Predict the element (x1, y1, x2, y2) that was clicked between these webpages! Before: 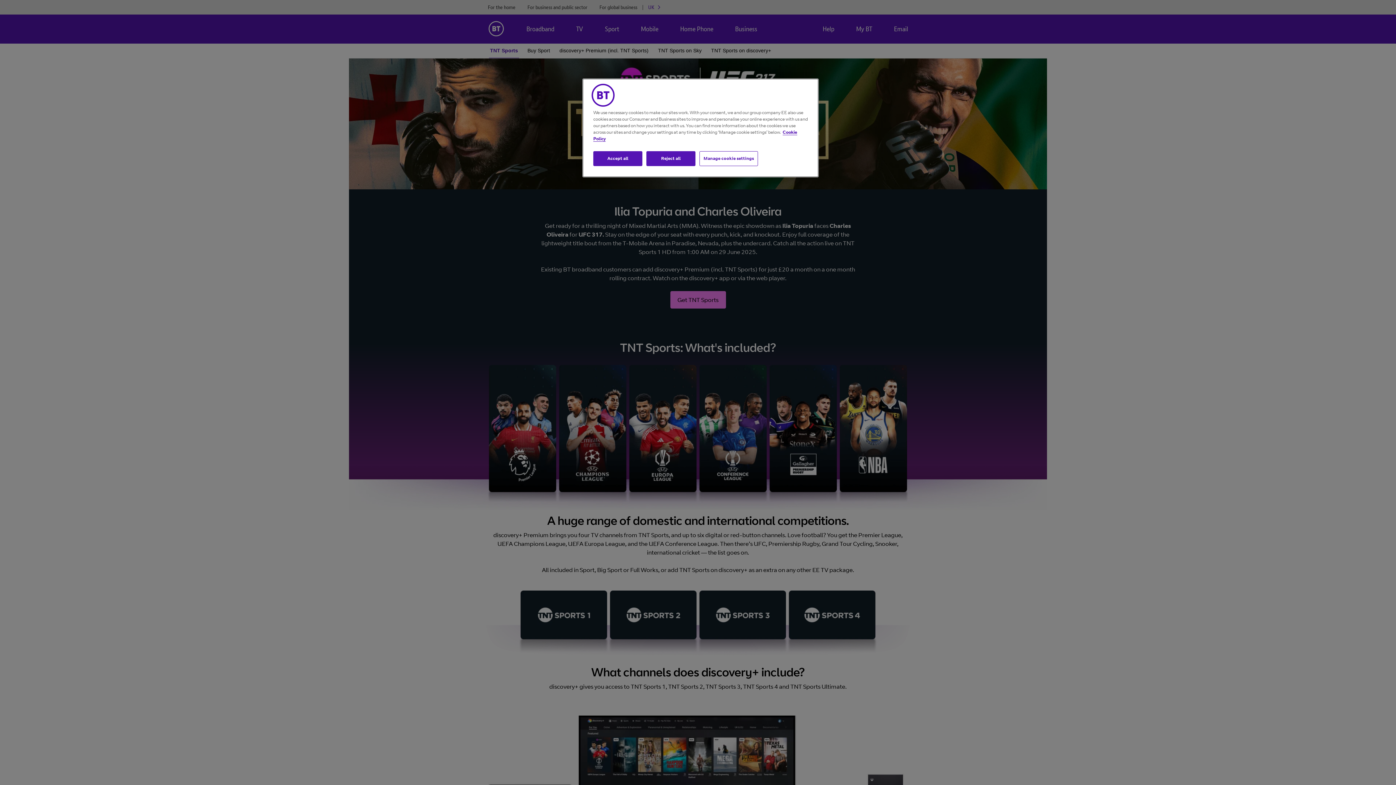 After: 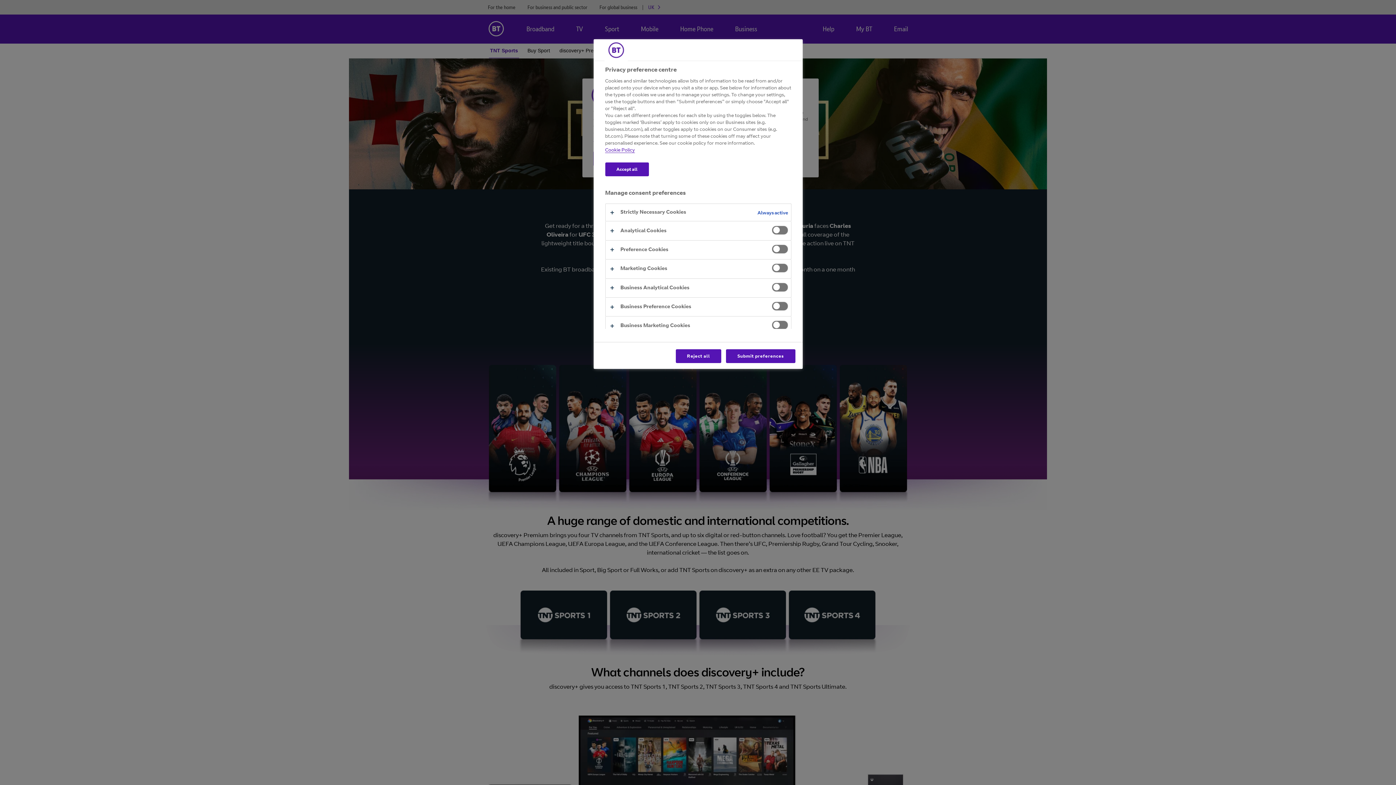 Action: label: Manage cookie settings bbox: (699, 151, 758, 166)